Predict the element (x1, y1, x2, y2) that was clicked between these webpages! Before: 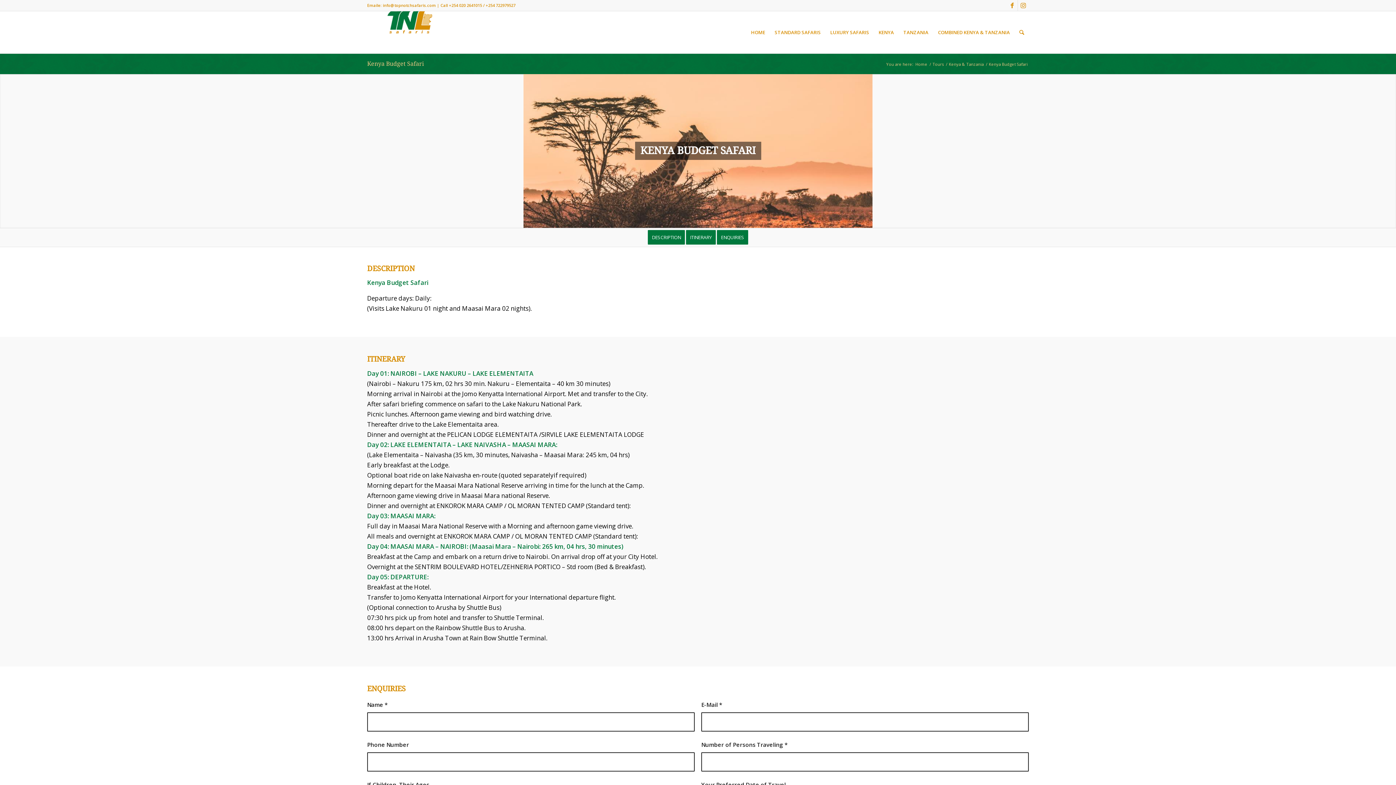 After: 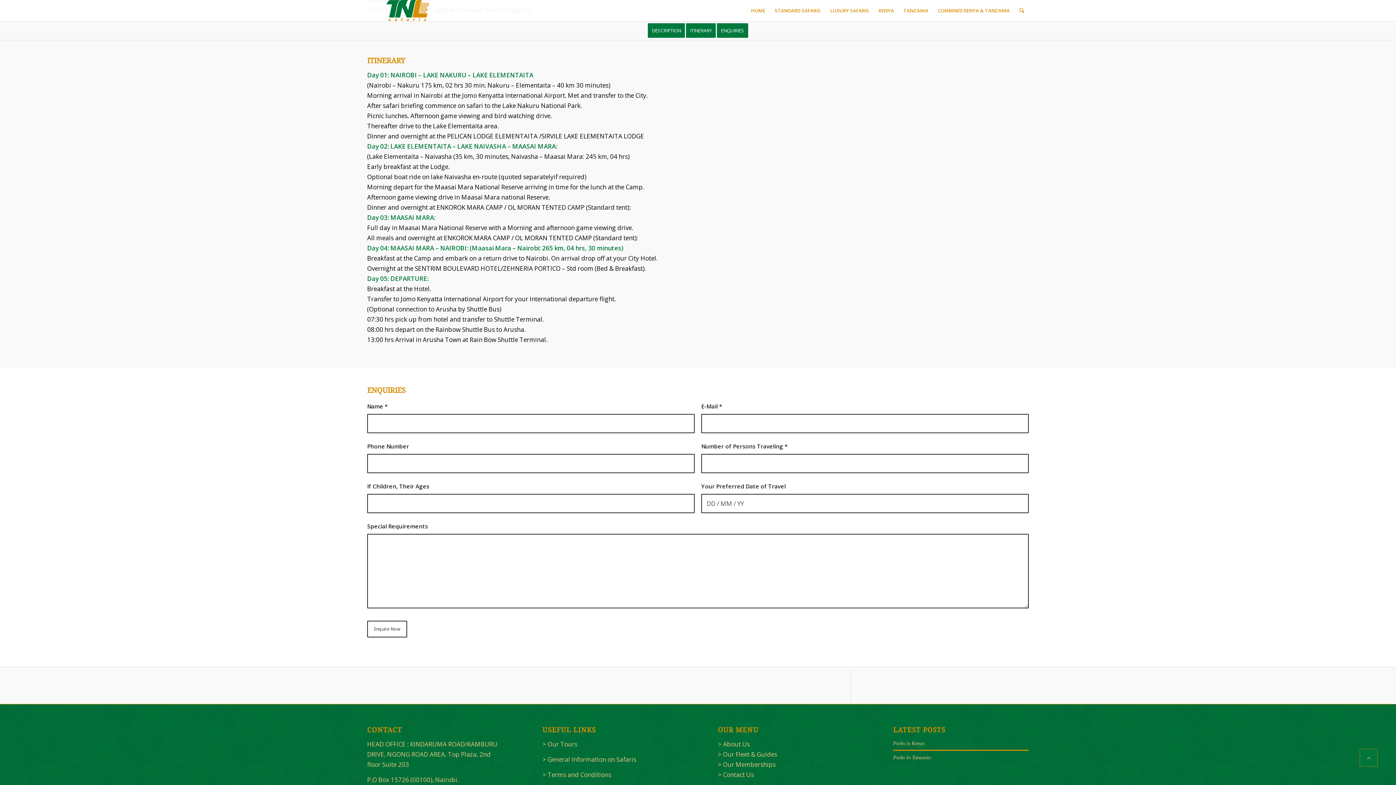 Action: label: ITINERARY bbox: (686, 233, 716, 241)